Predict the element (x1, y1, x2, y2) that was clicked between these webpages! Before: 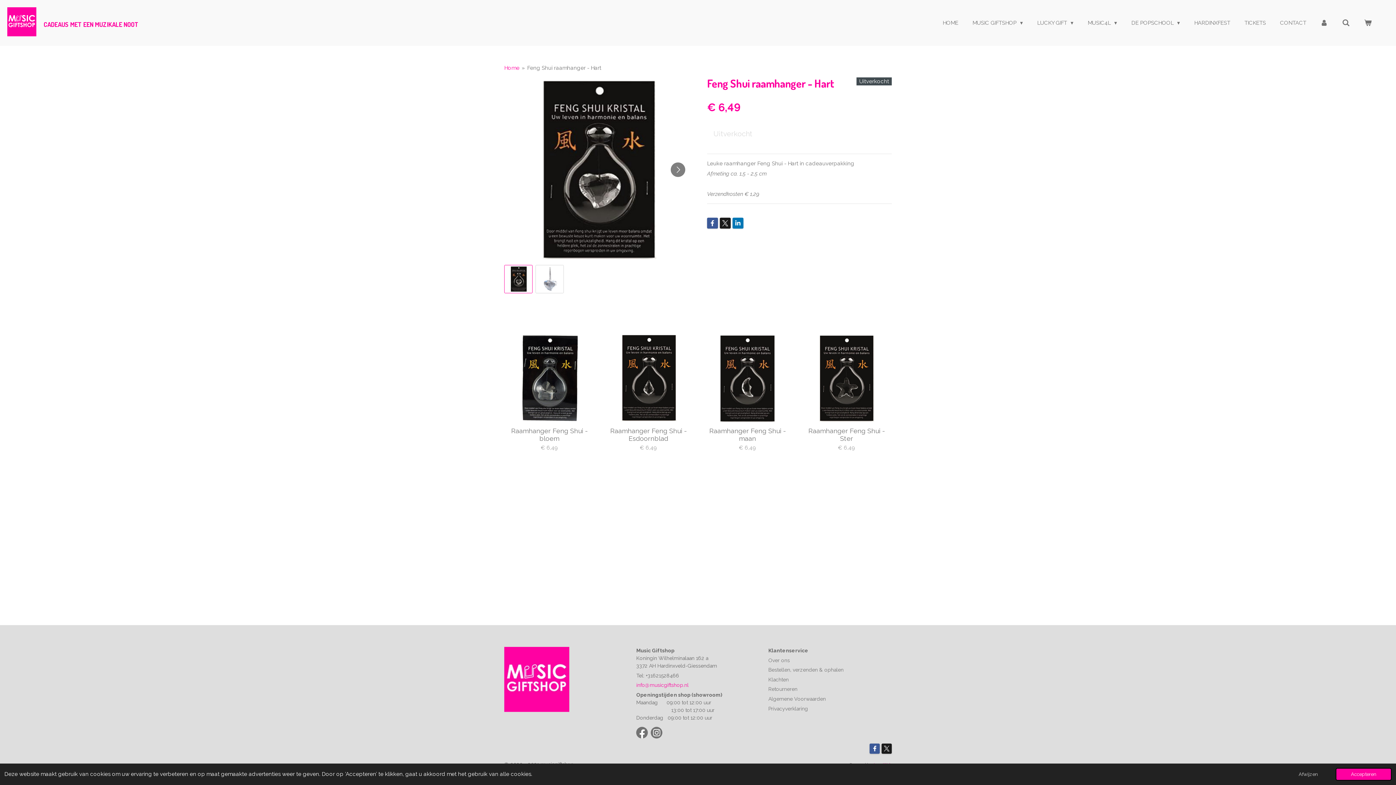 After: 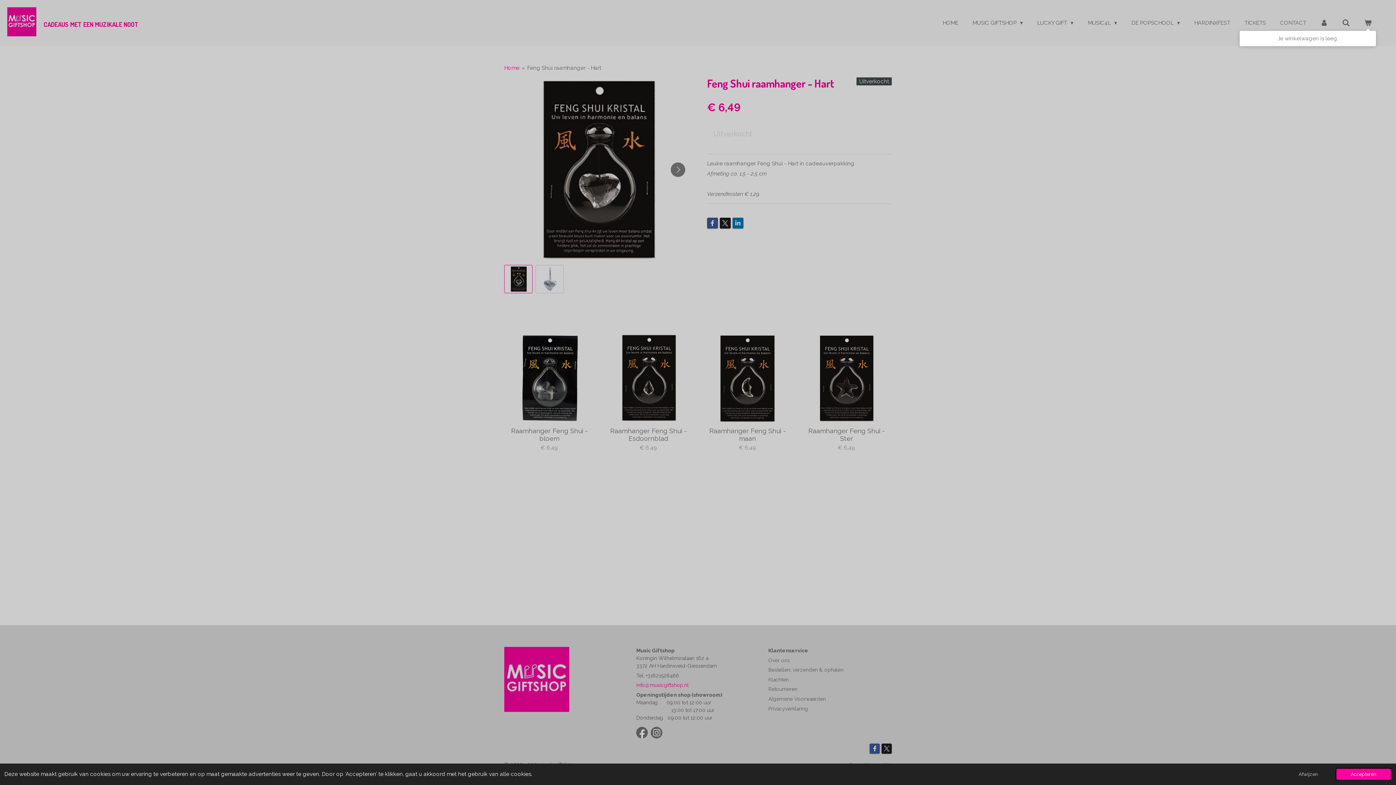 Action: bbox: (1360, 17, 1376, 28)